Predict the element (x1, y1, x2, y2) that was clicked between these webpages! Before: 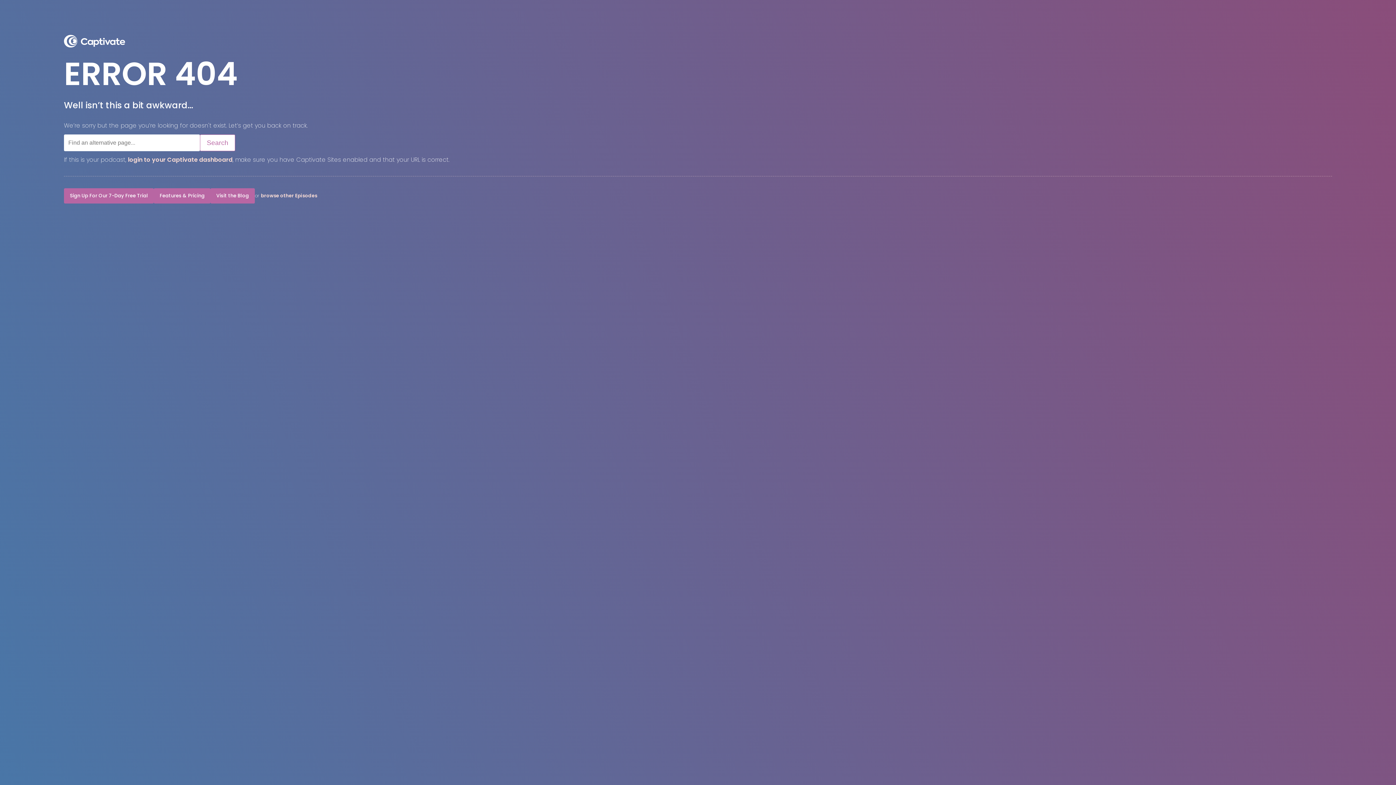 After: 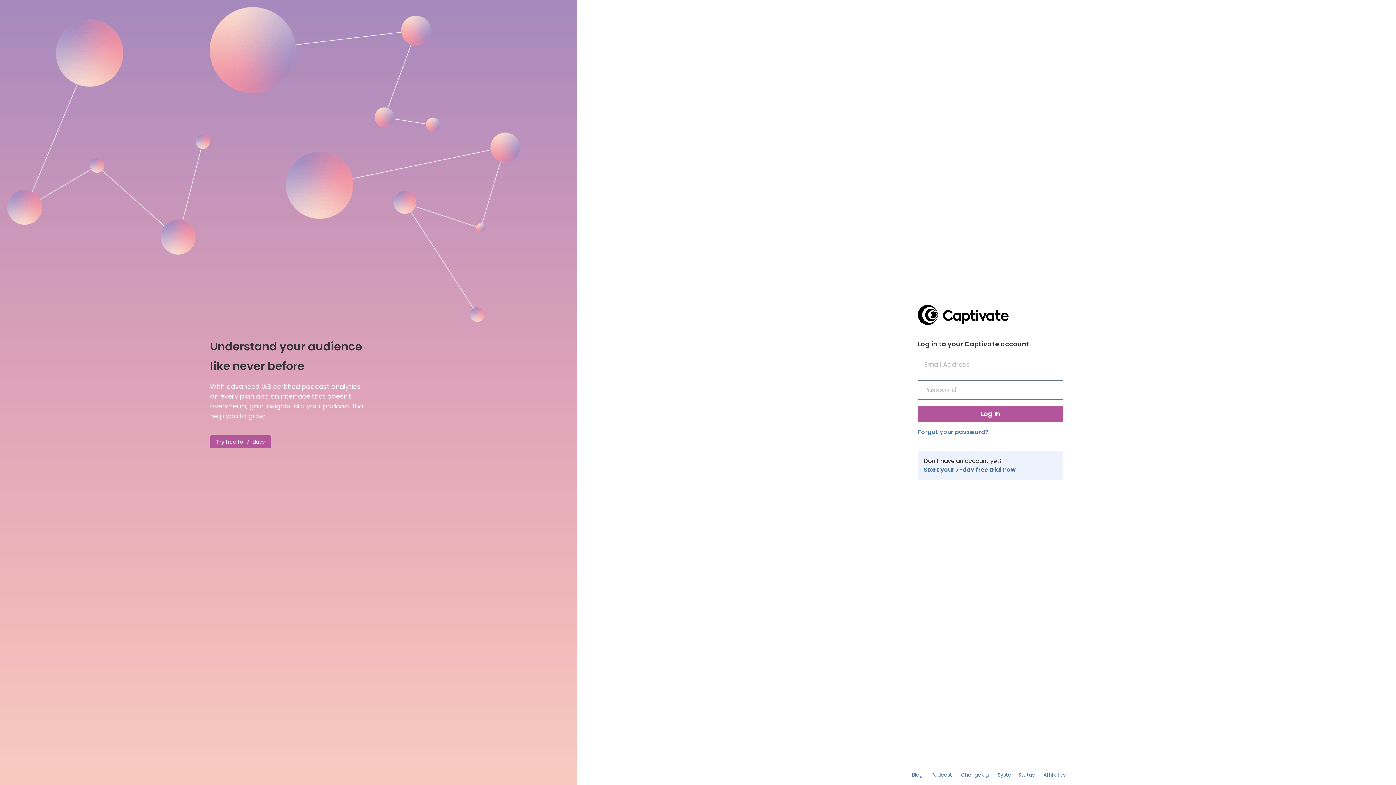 Action: bbox: (128, 155, 232, 164) label: login to your Captivate dashboard